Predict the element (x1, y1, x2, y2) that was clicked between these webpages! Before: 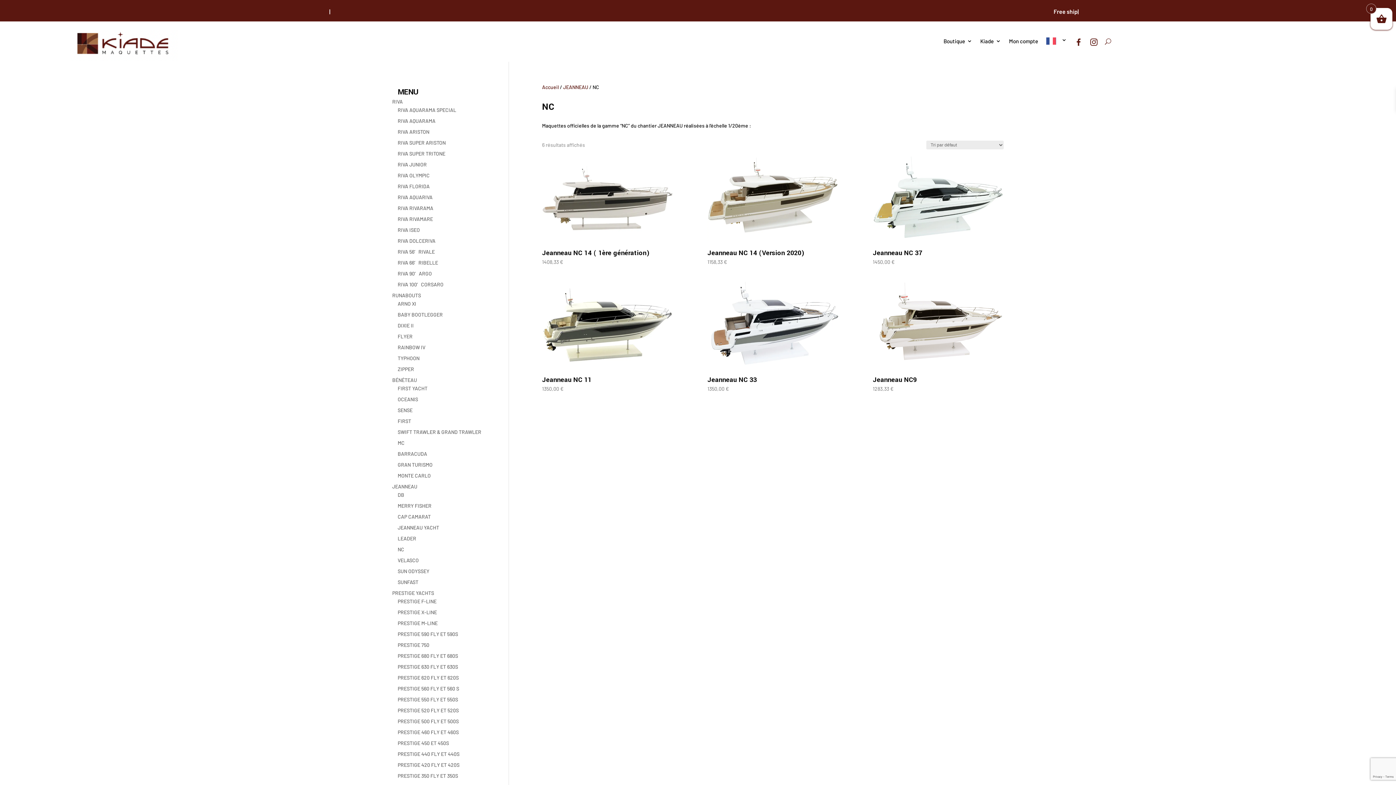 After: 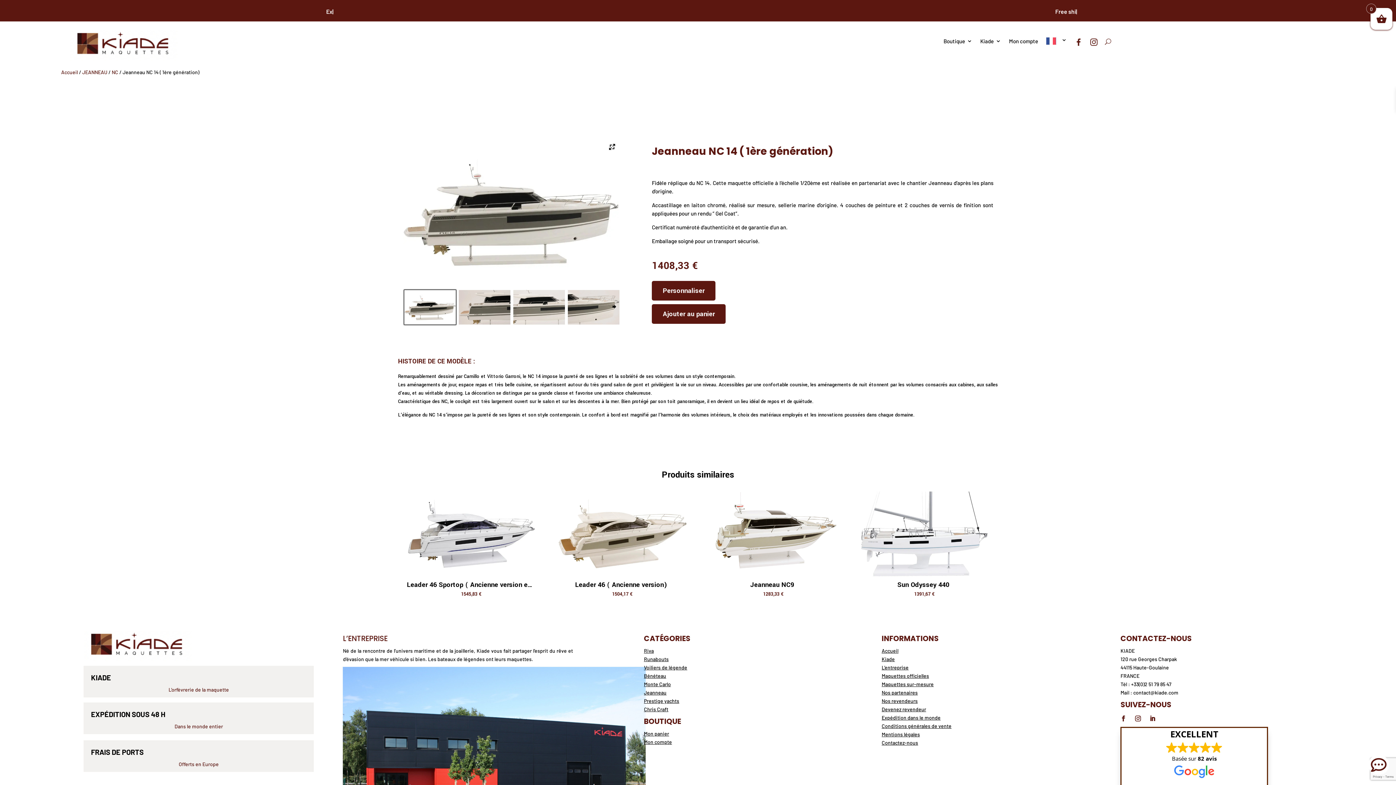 Action: bbox: (542, 154, 673, 266) label: Jeanneau NC 14 ( 1ère génération)
1408,33 €